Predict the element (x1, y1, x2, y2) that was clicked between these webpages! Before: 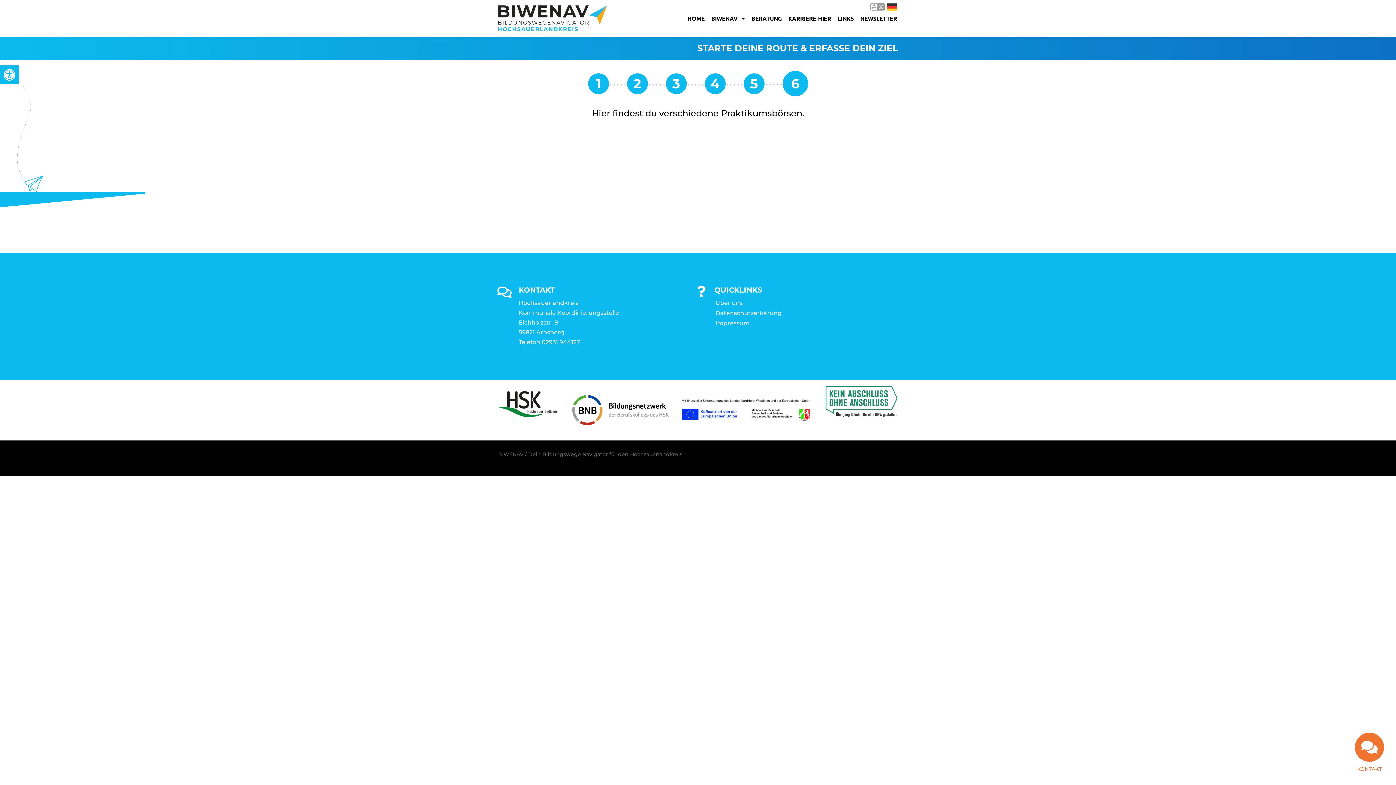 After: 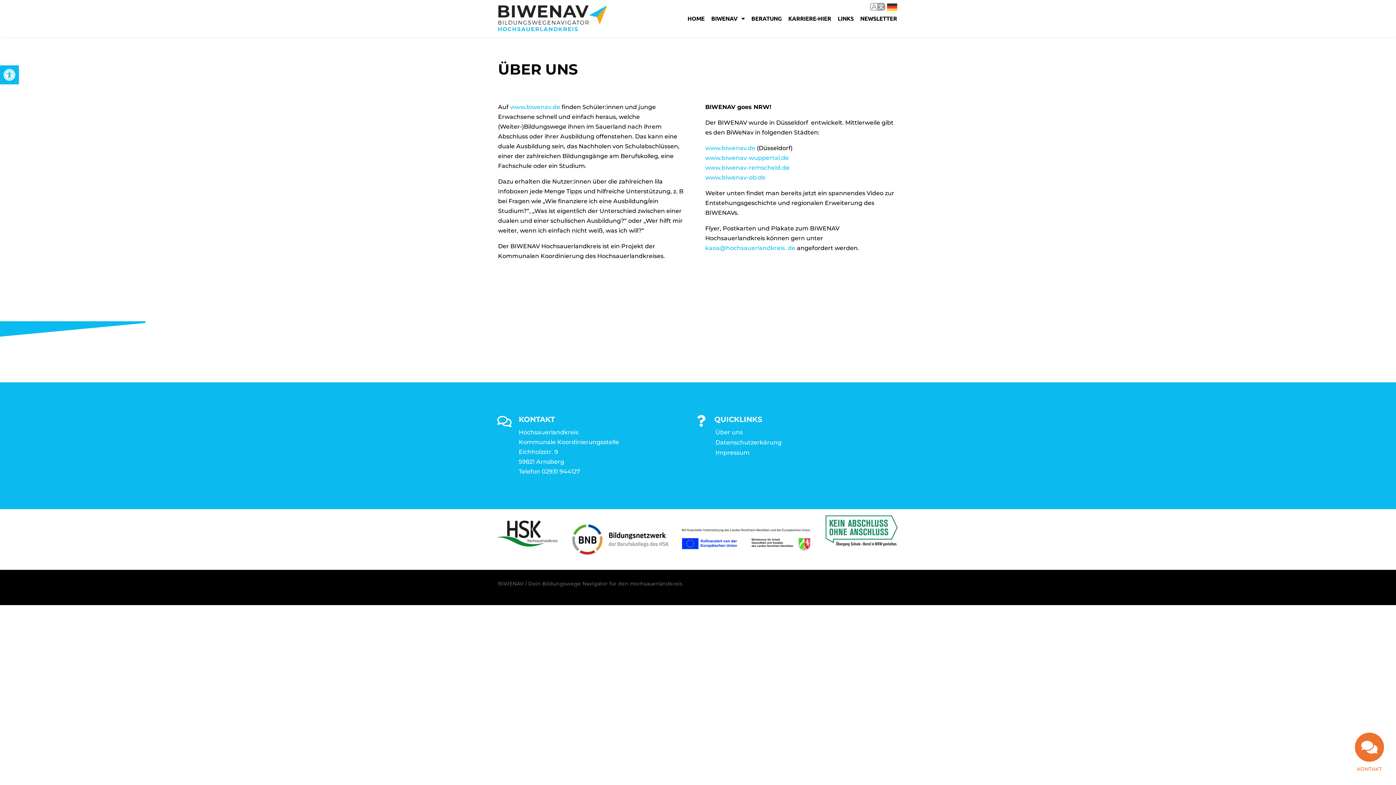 Action: bbox: (715, 298, 898, 308) label: Über uns